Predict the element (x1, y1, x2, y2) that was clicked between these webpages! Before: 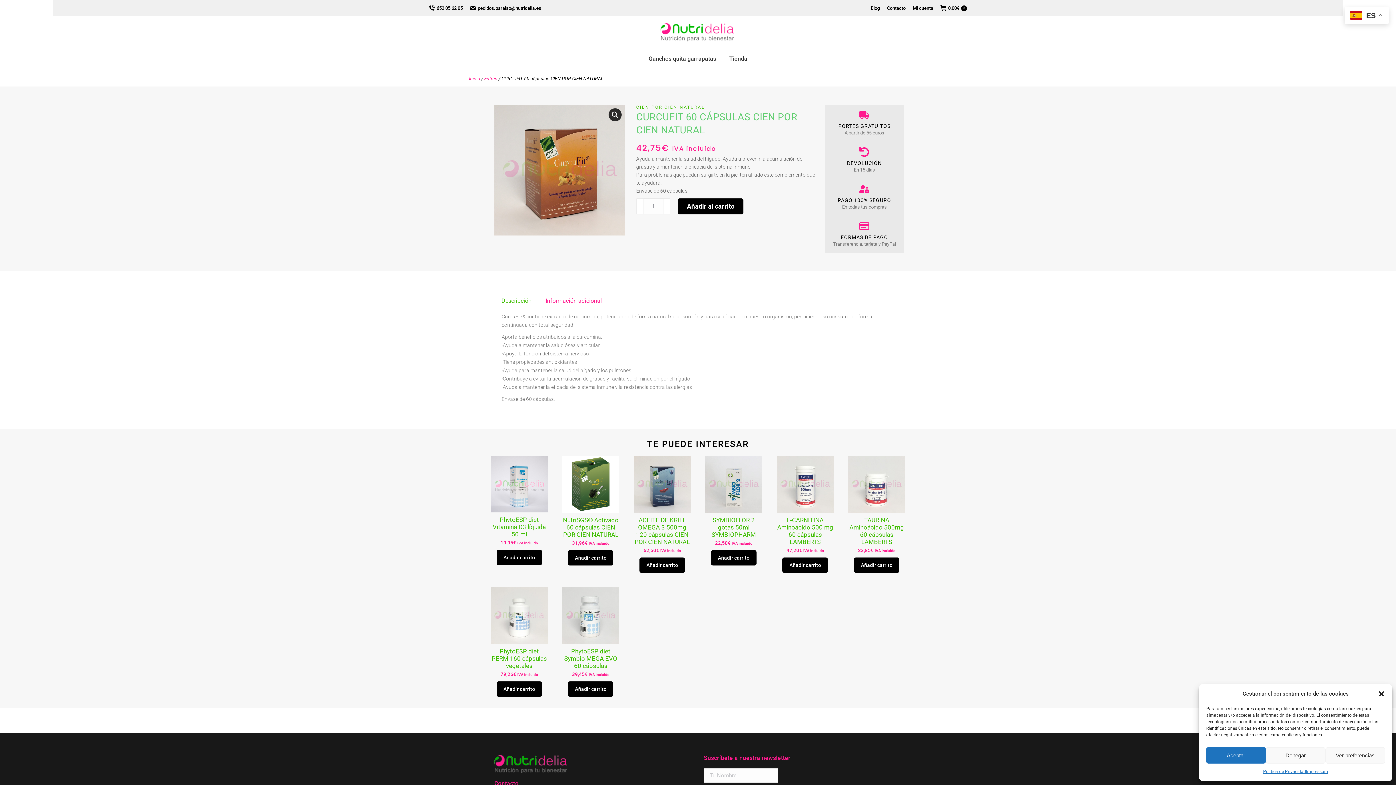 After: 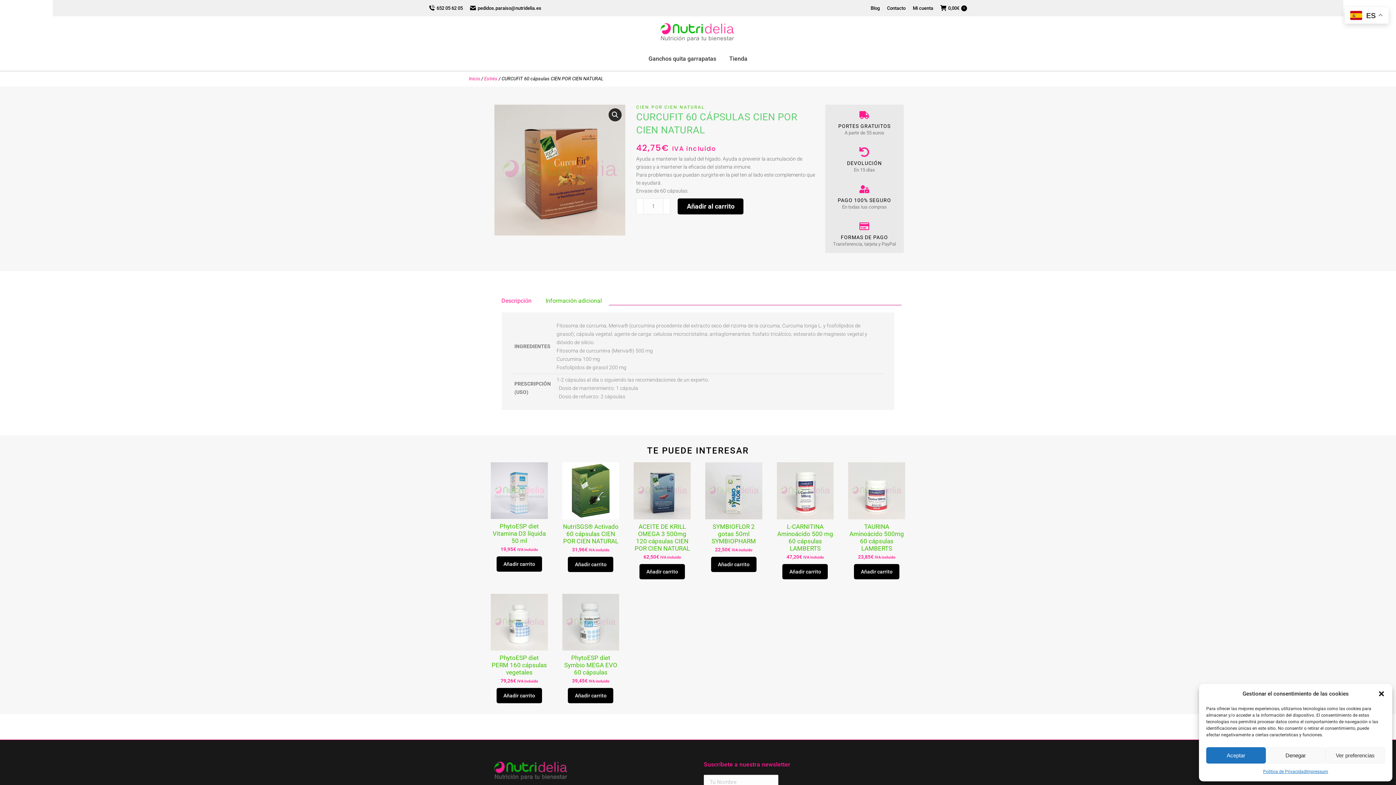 Action: label: Información adicional bbox: (538, 292, 609, 309)